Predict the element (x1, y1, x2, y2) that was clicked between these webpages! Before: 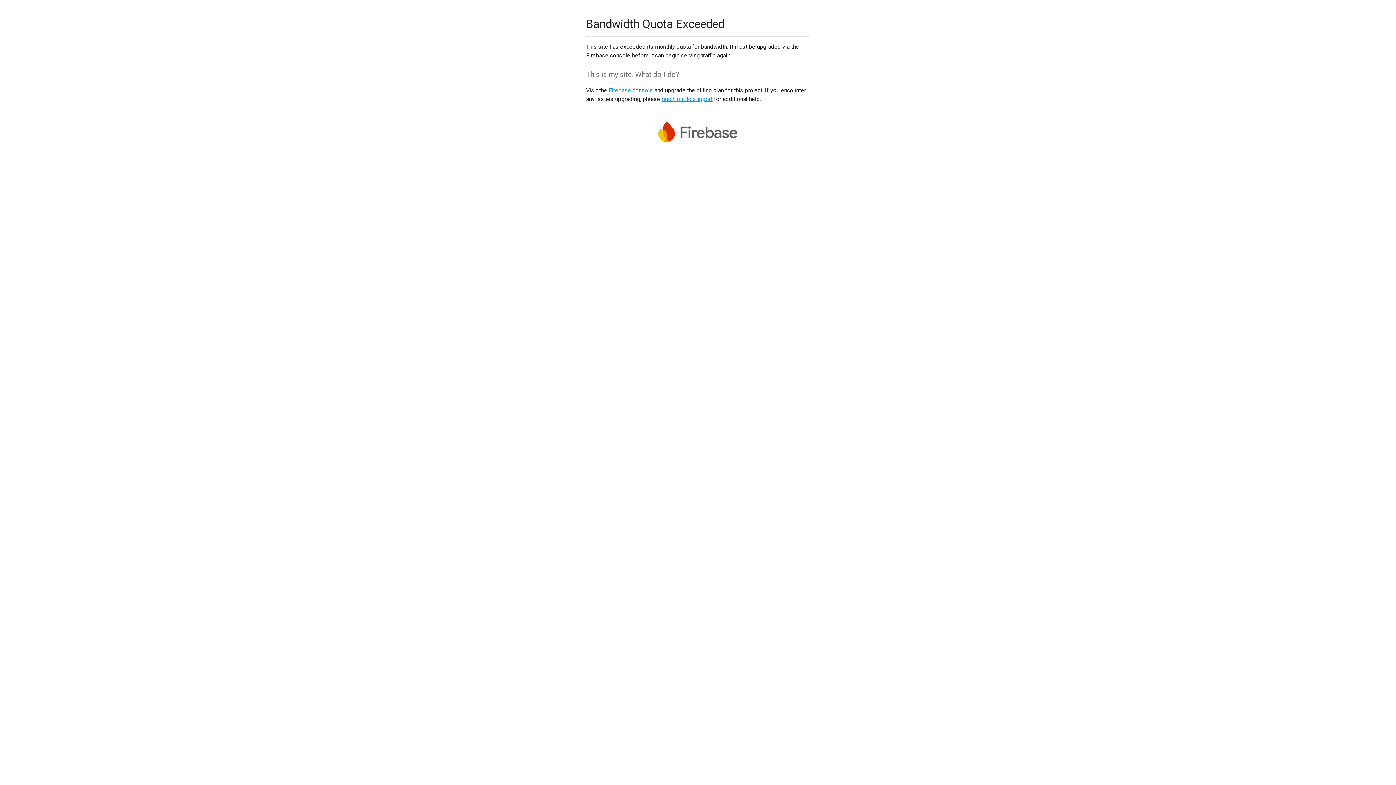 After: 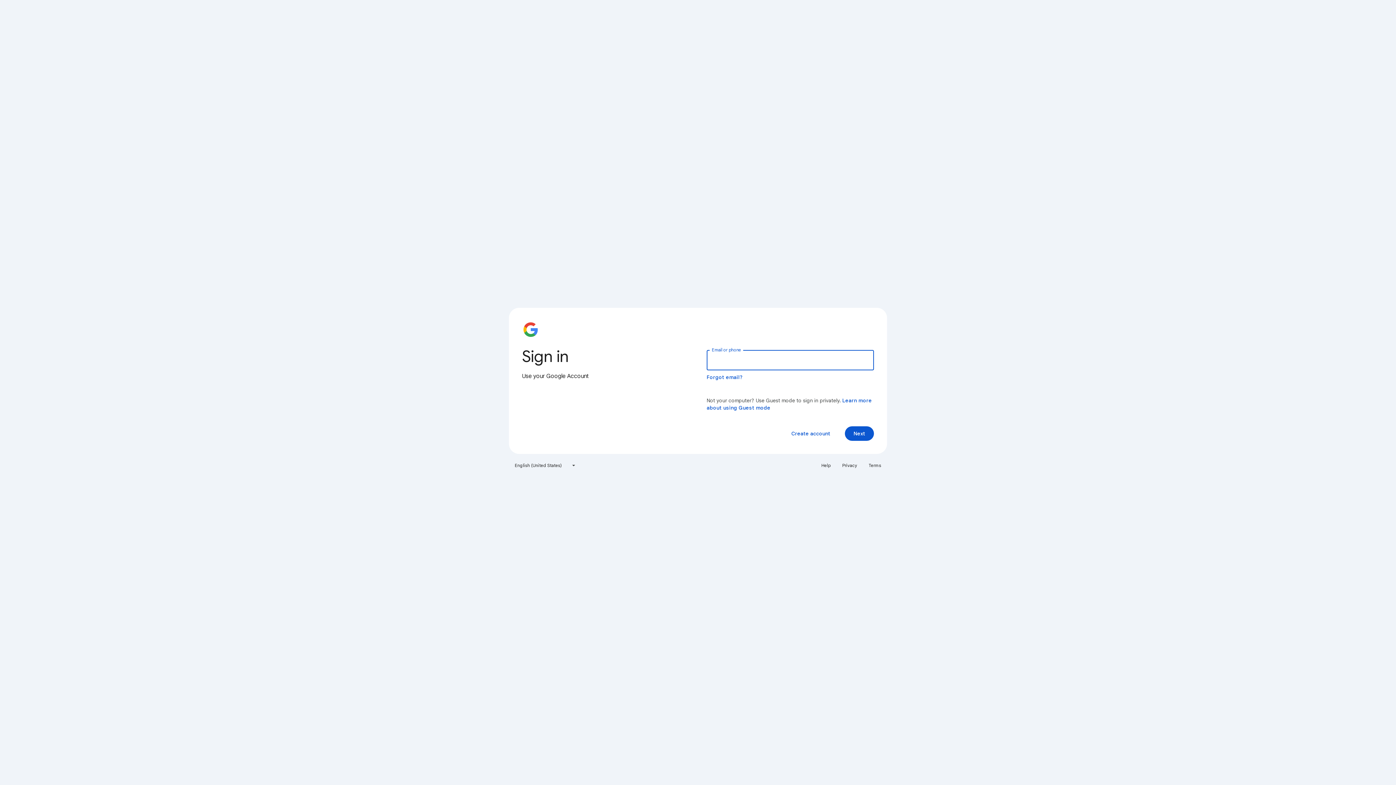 Action: label: Firebase console bbox: (608, 86, 653, 93)